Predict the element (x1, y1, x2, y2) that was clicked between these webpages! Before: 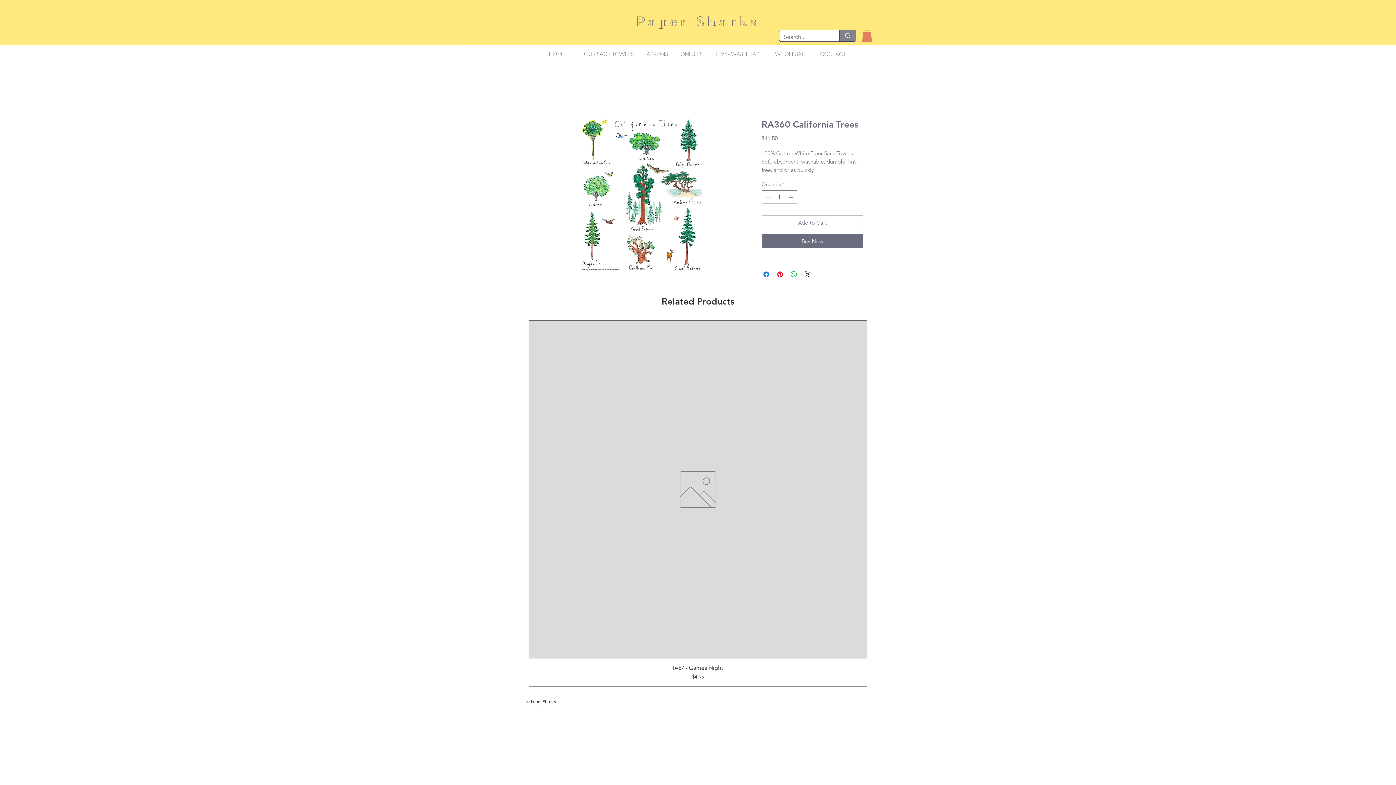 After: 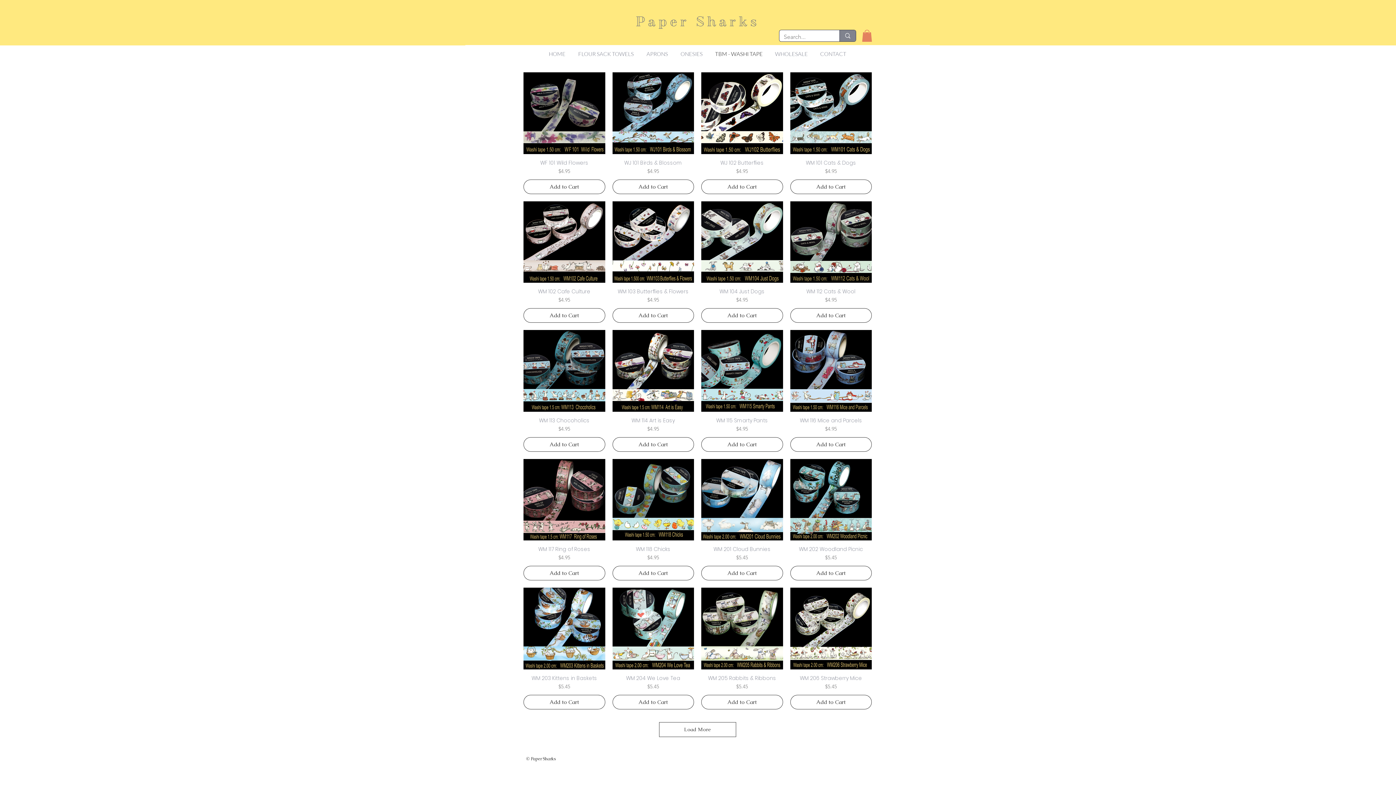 Action: bbox: (709, 45, 769, 62) label: TBM - WASHI TAPE